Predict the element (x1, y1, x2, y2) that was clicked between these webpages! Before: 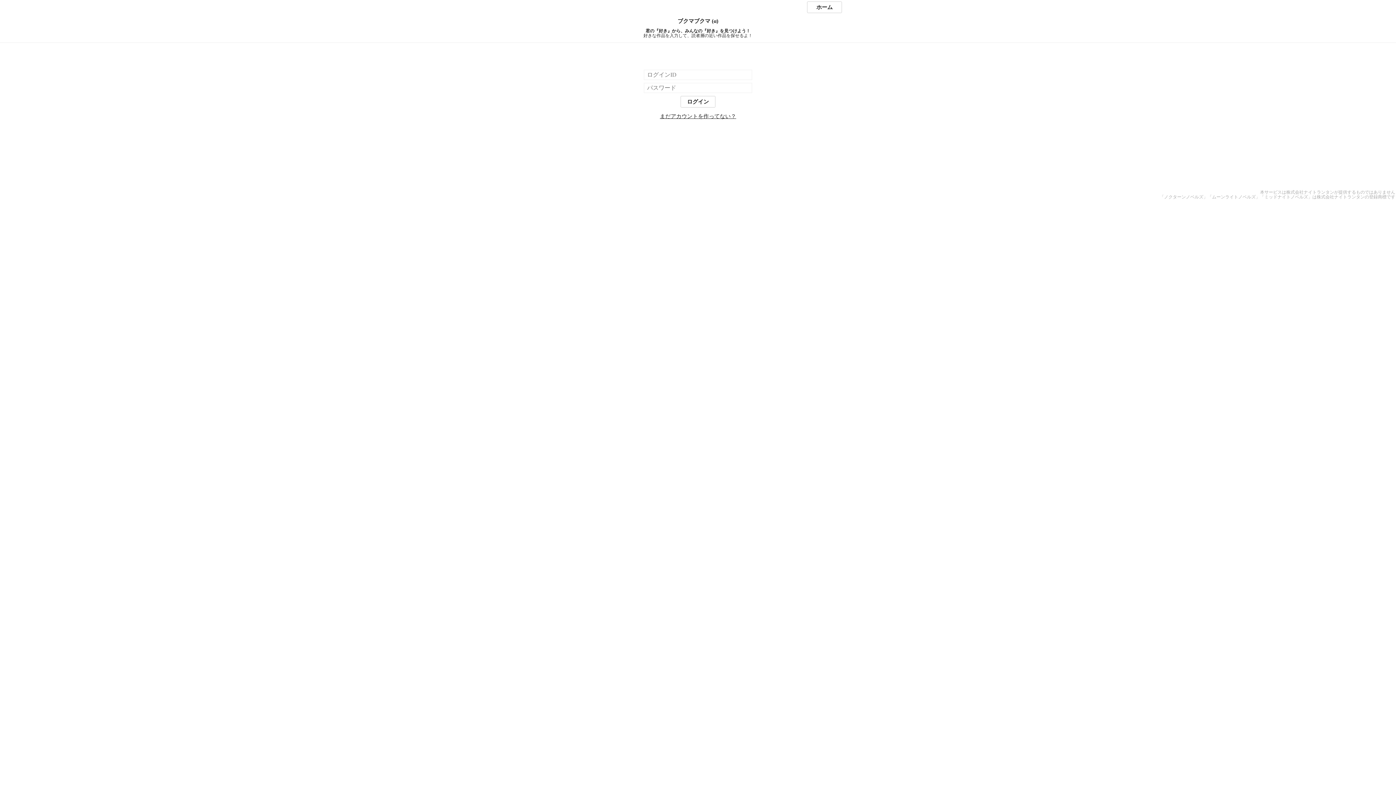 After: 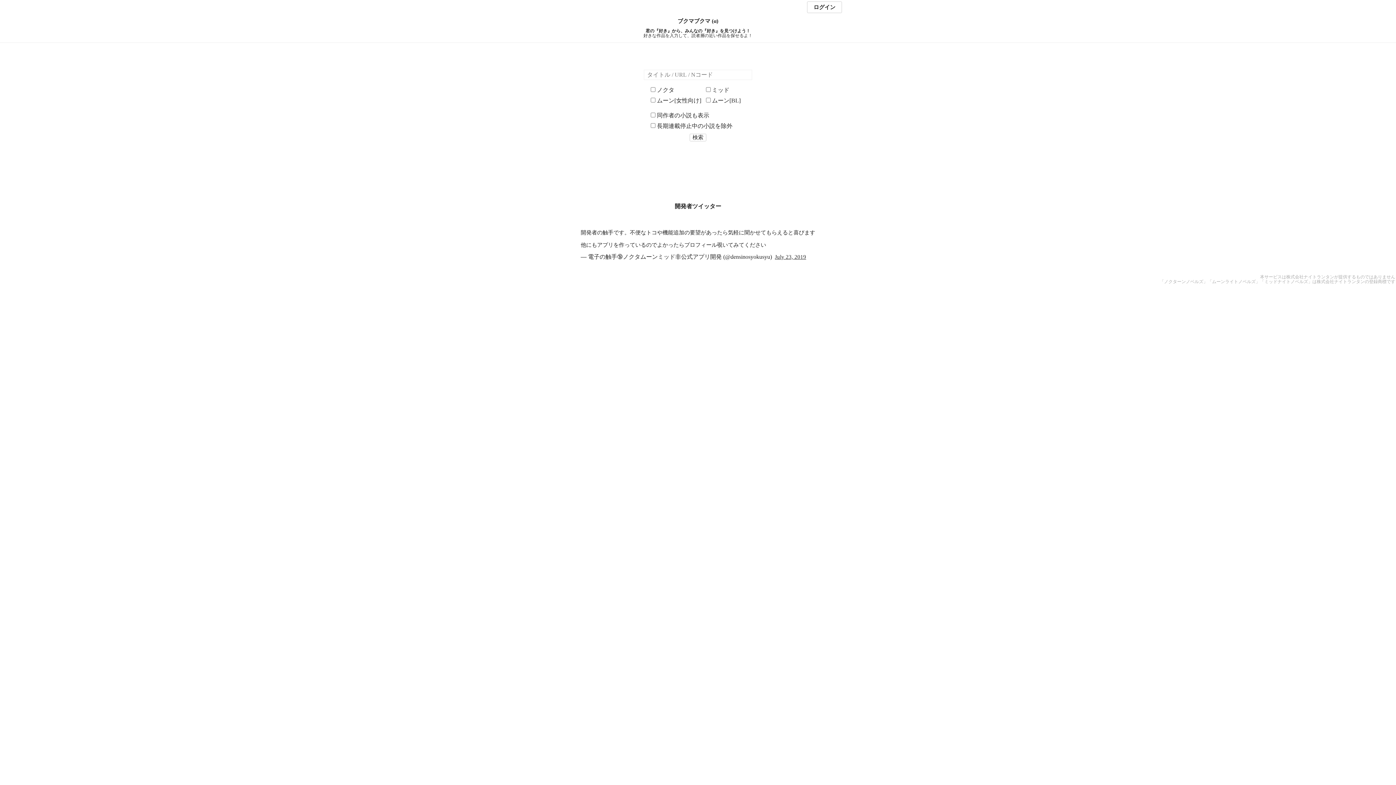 Action: label: ブクマブクマ (α) bbox: (0, 18, 1396, 24)